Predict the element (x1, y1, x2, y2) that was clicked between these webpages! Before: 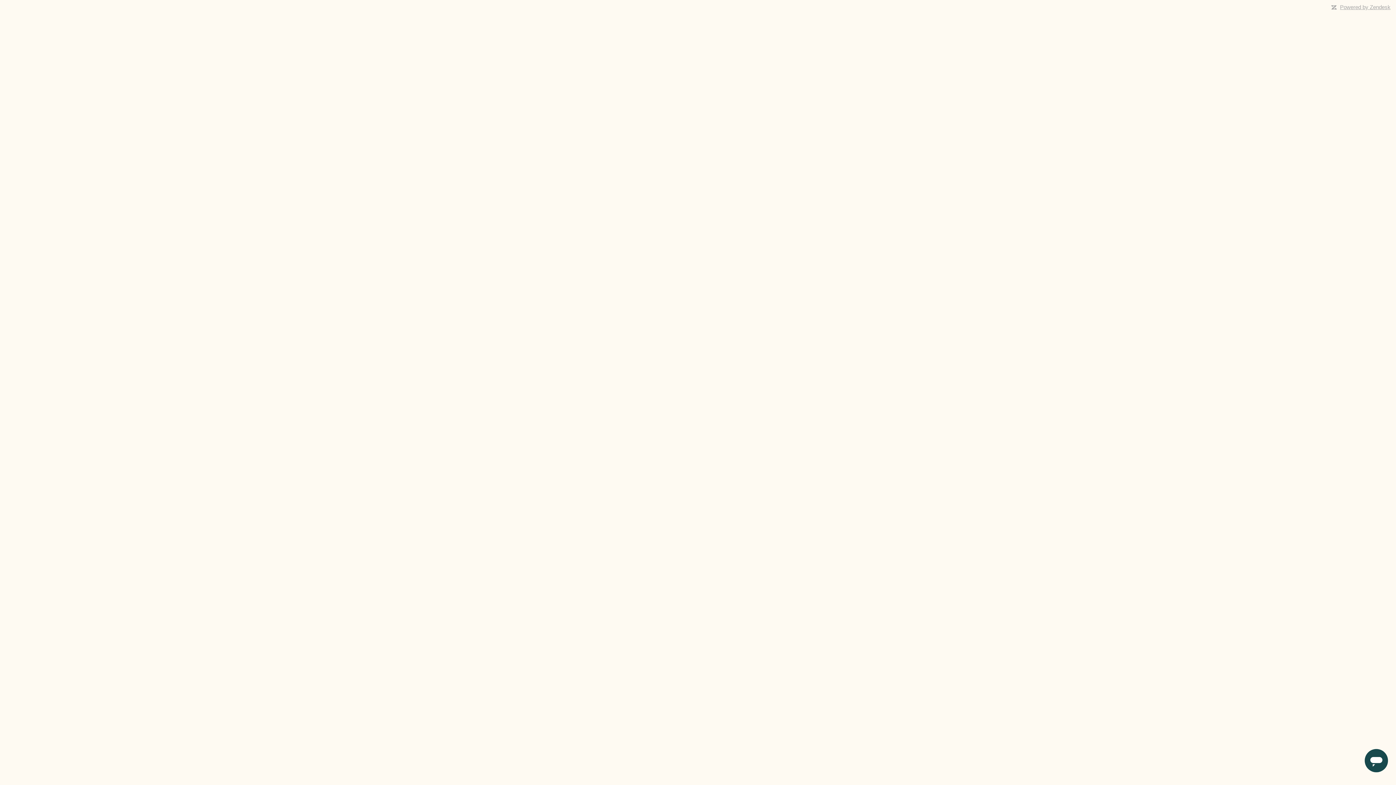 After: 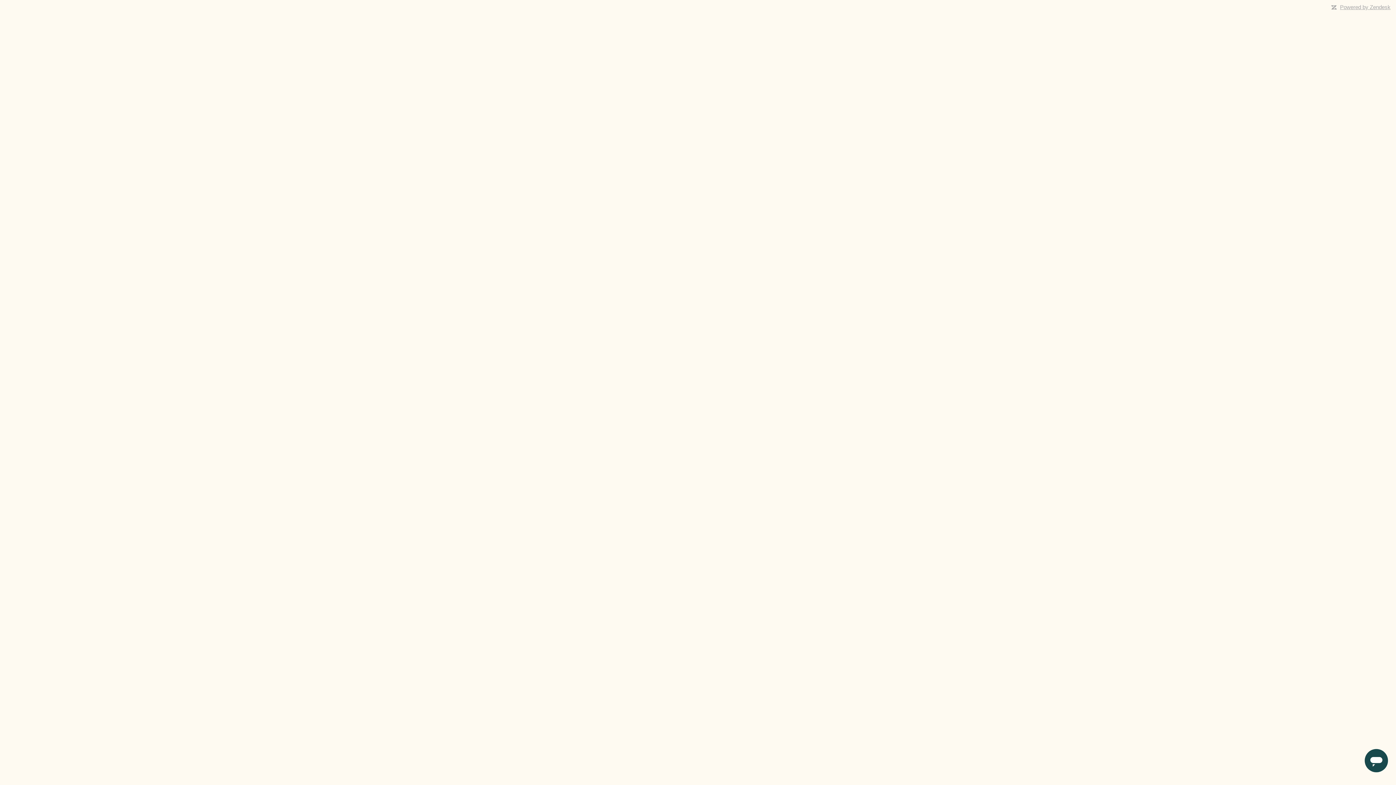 Action: bbox: (1340, 4, 1390, 10) label: Powered by Zendesk